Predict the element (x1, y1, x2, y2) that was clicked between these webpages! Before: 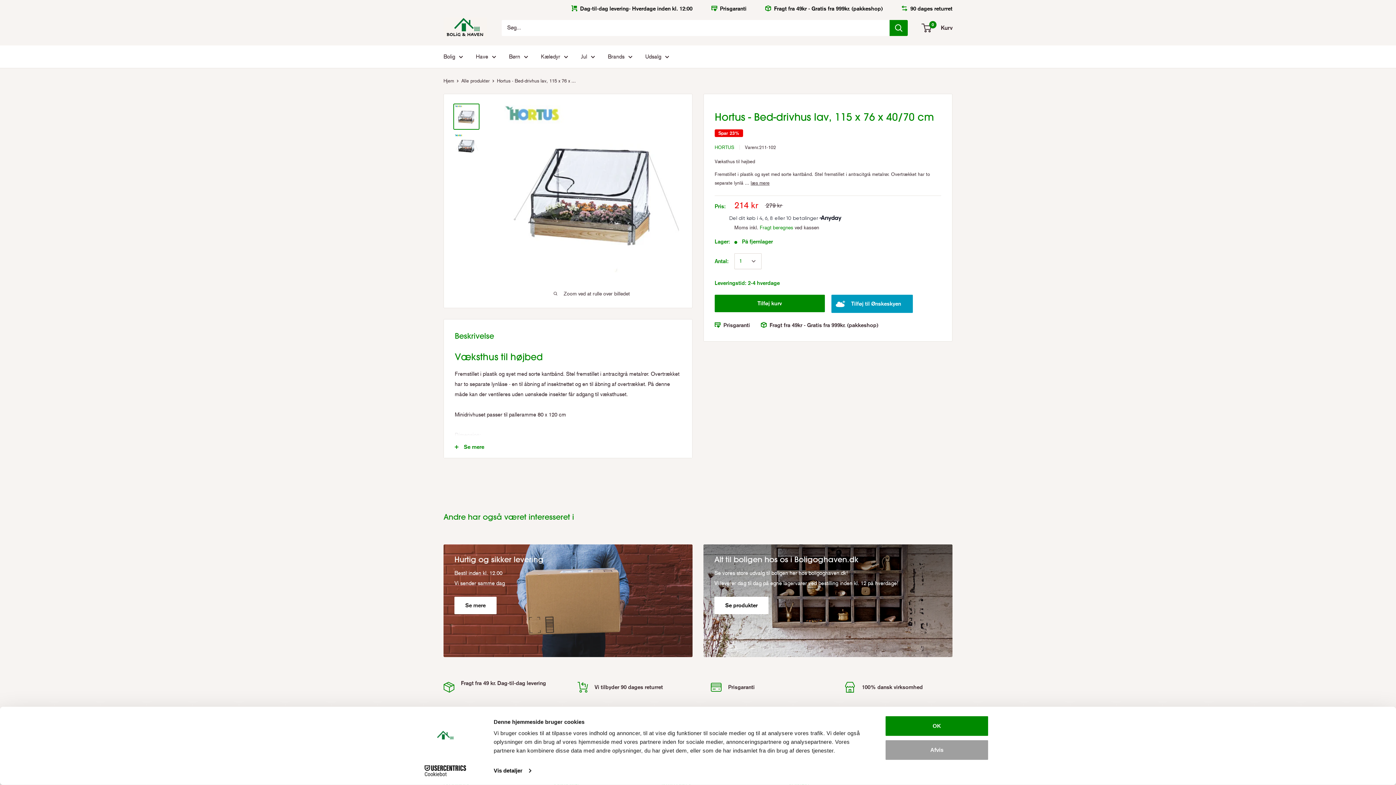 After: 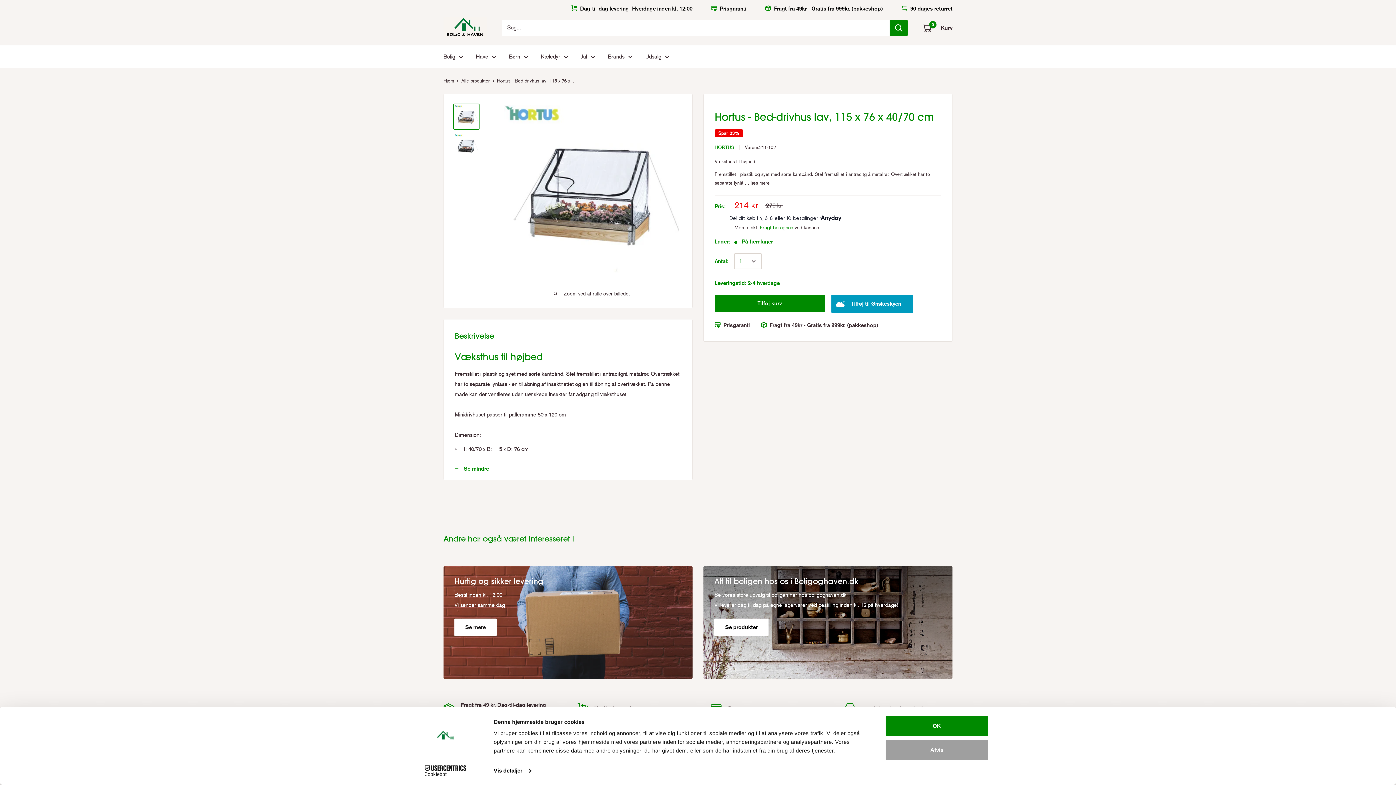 Action: bbox: (444, 436, 692, 458) label: Se mere